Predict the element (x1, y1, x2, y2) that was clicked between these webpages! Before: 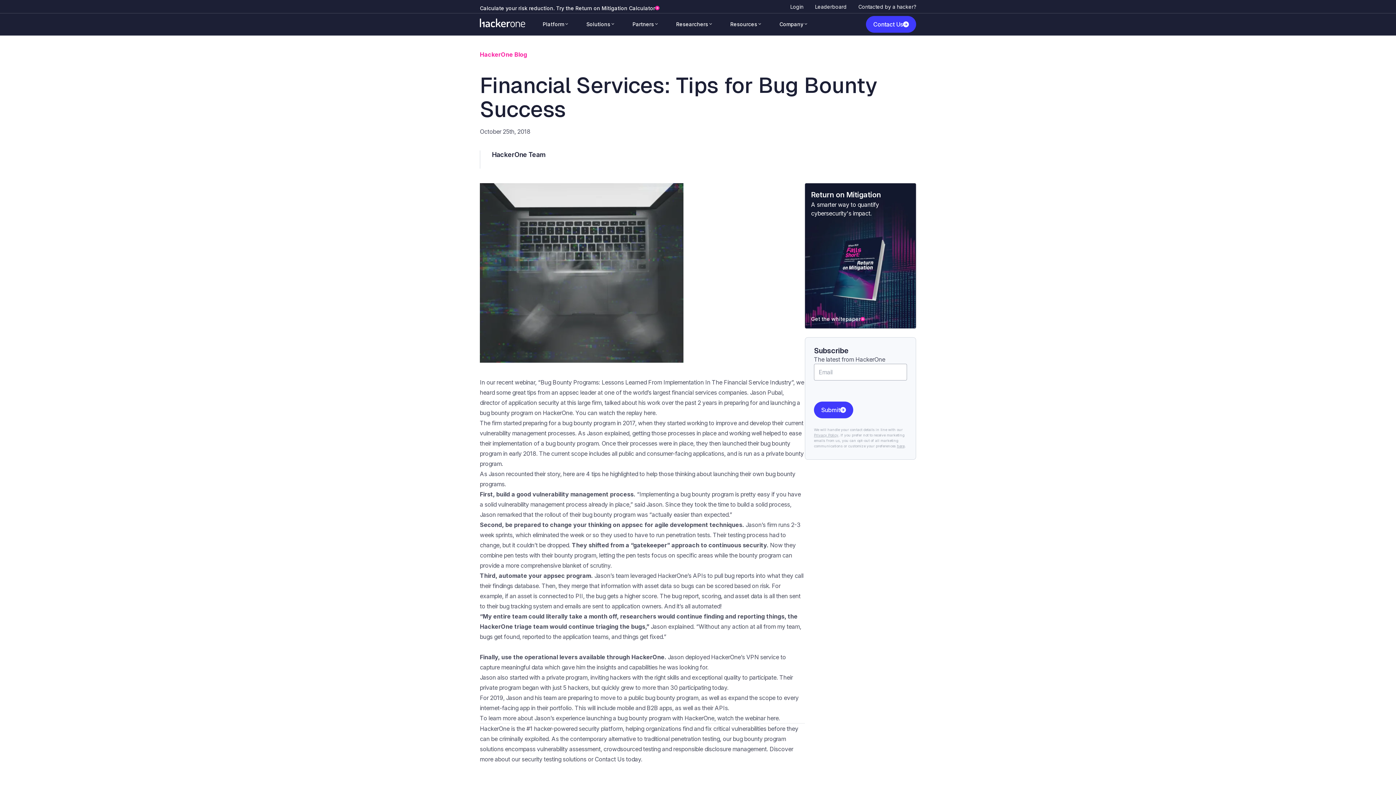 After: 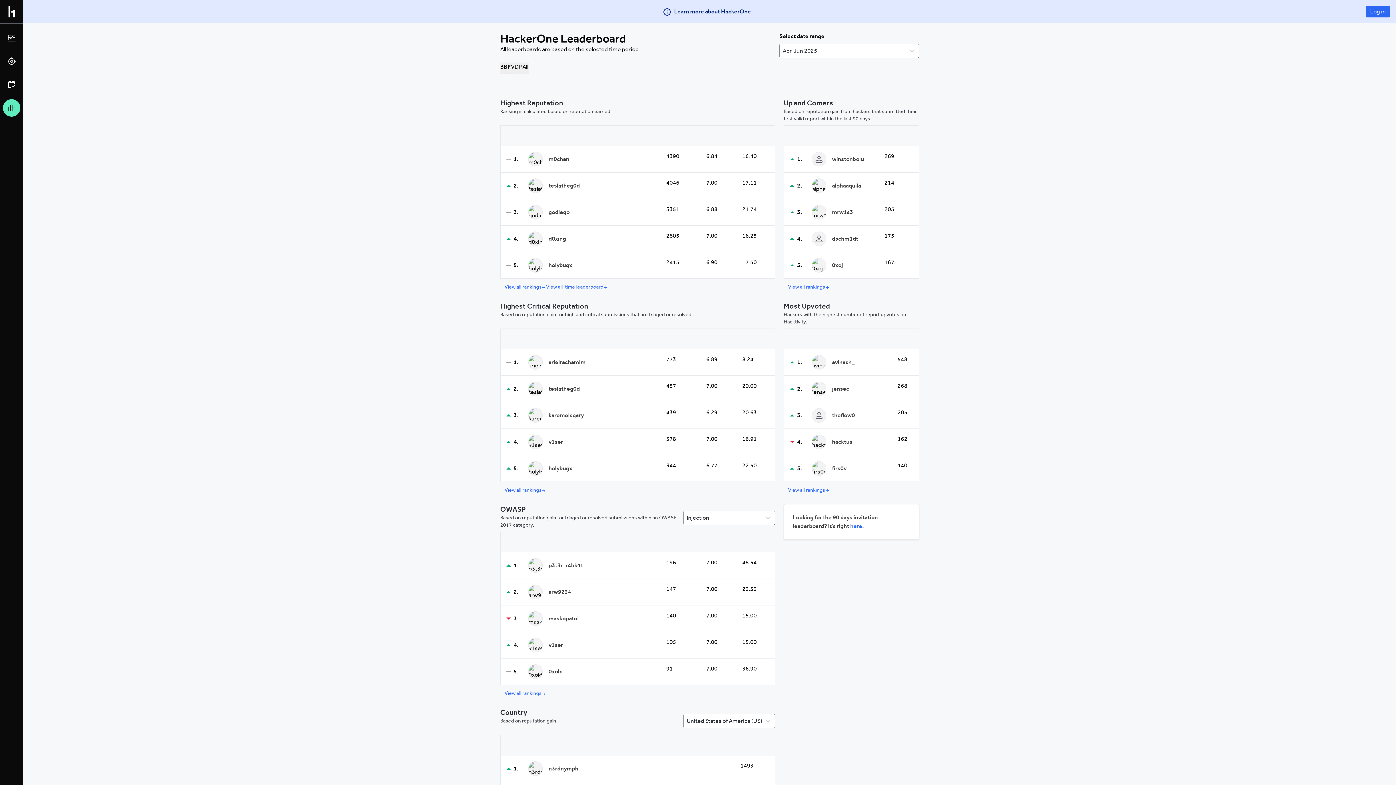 Action: label: Leaderboard bbox: (815, 3, 846, 9)